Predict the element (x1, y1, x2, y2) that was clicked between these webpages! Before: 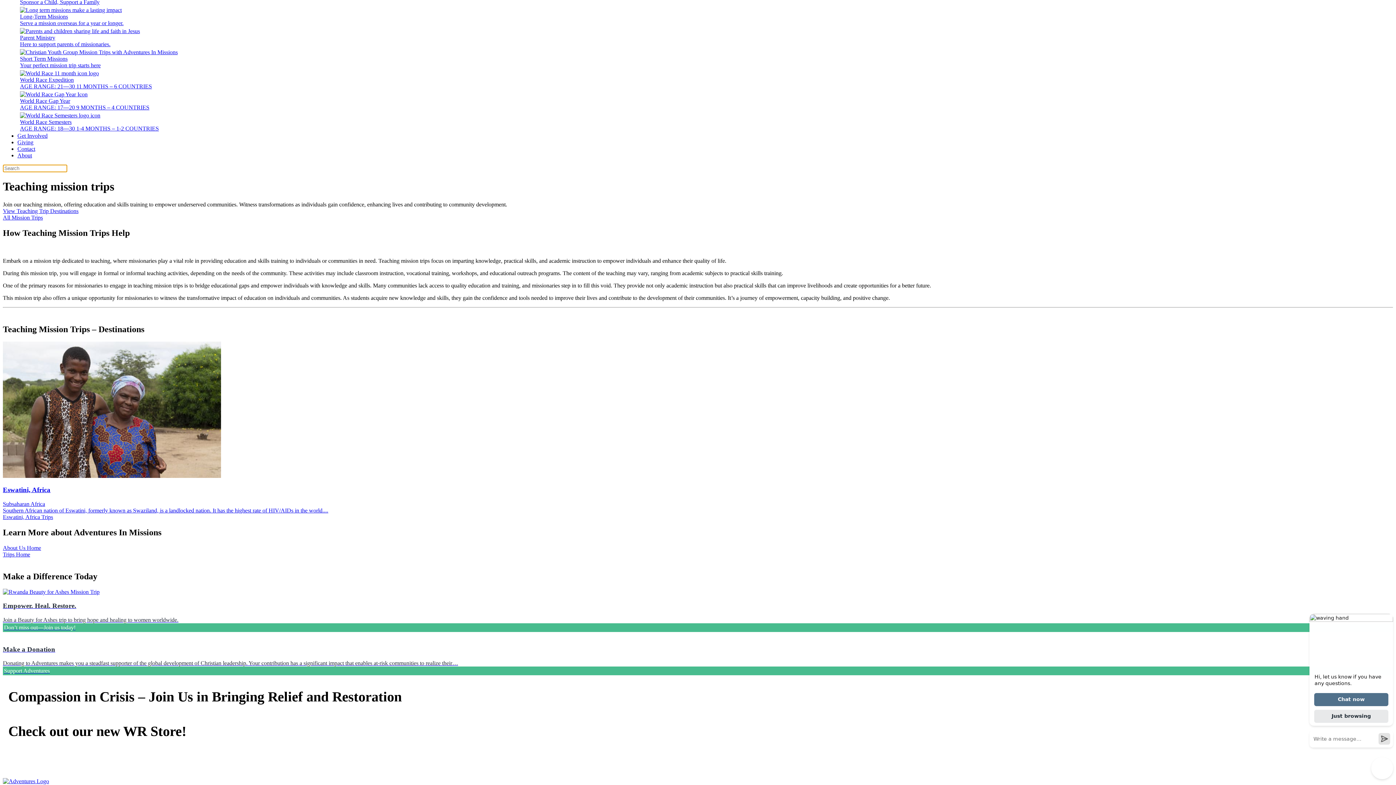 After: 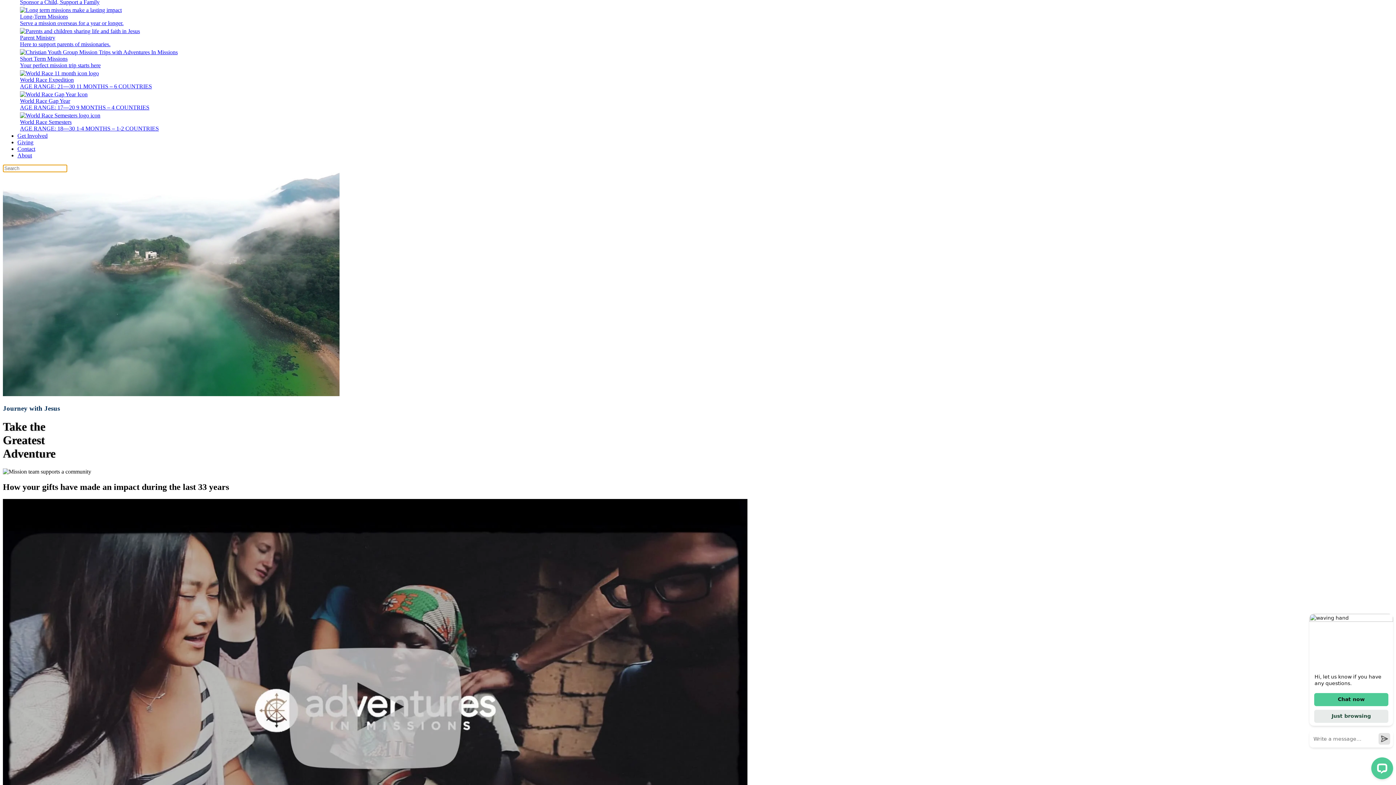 Action: bbox: (2, 778, 49, 784)